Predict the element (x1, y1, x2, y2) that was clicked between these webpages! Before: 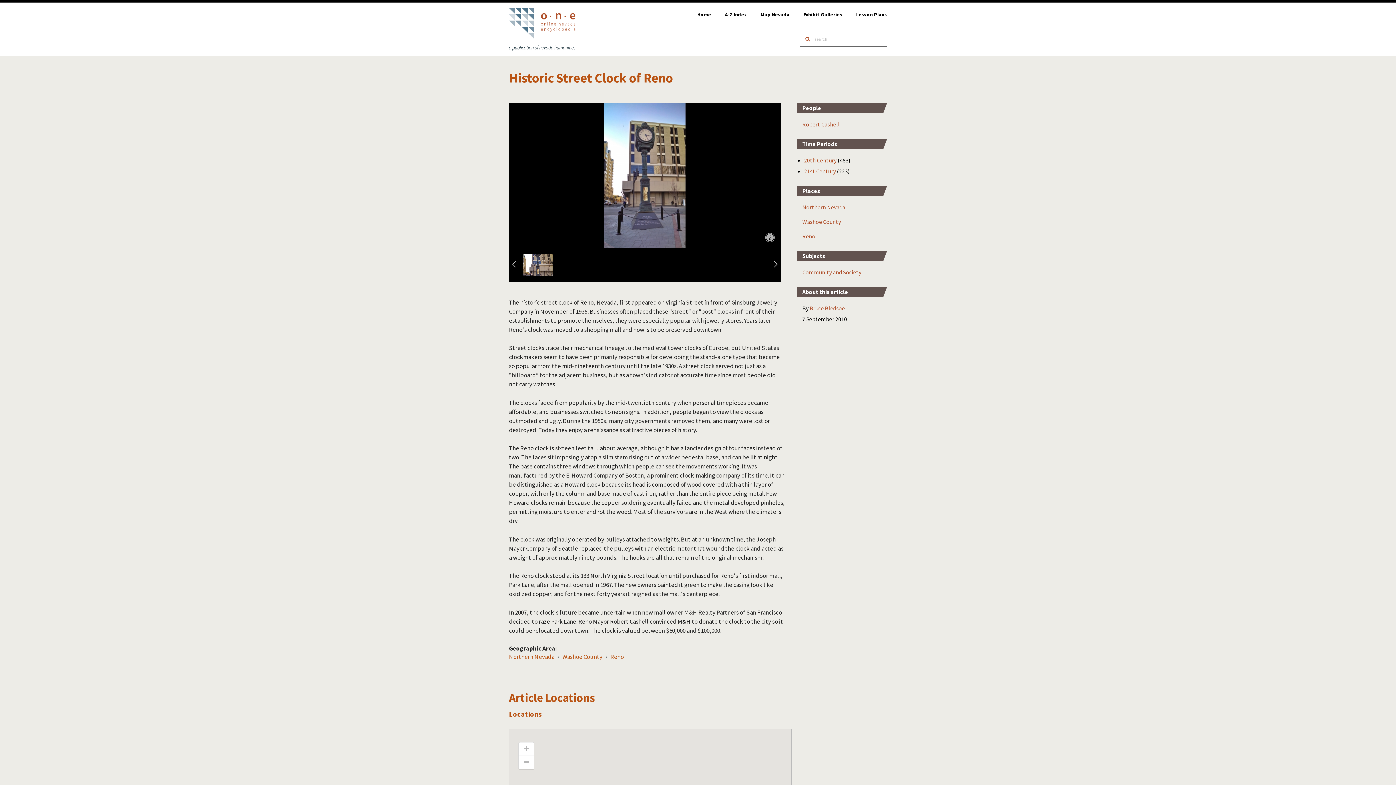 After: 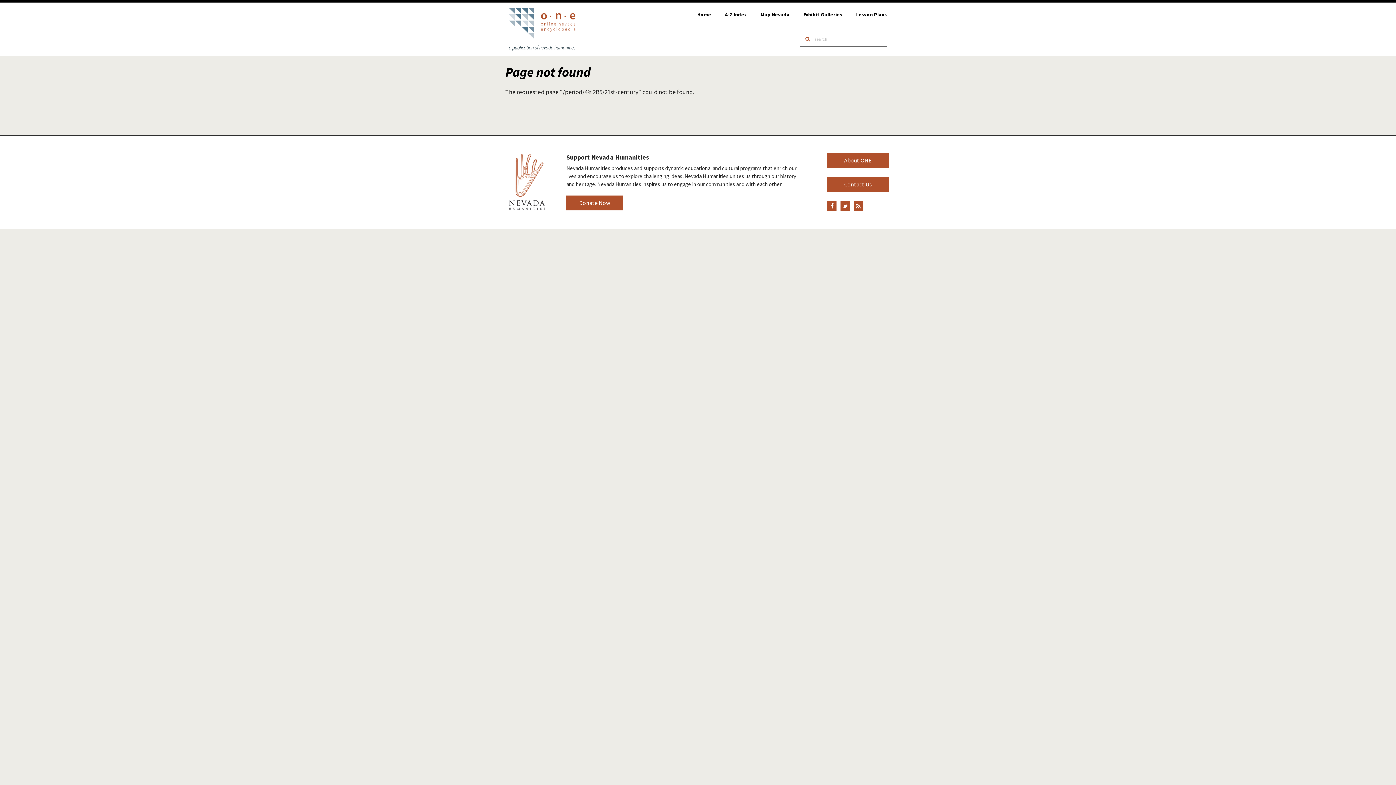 Action: bbox: (804, 167, 836, 174) label: 21st Century